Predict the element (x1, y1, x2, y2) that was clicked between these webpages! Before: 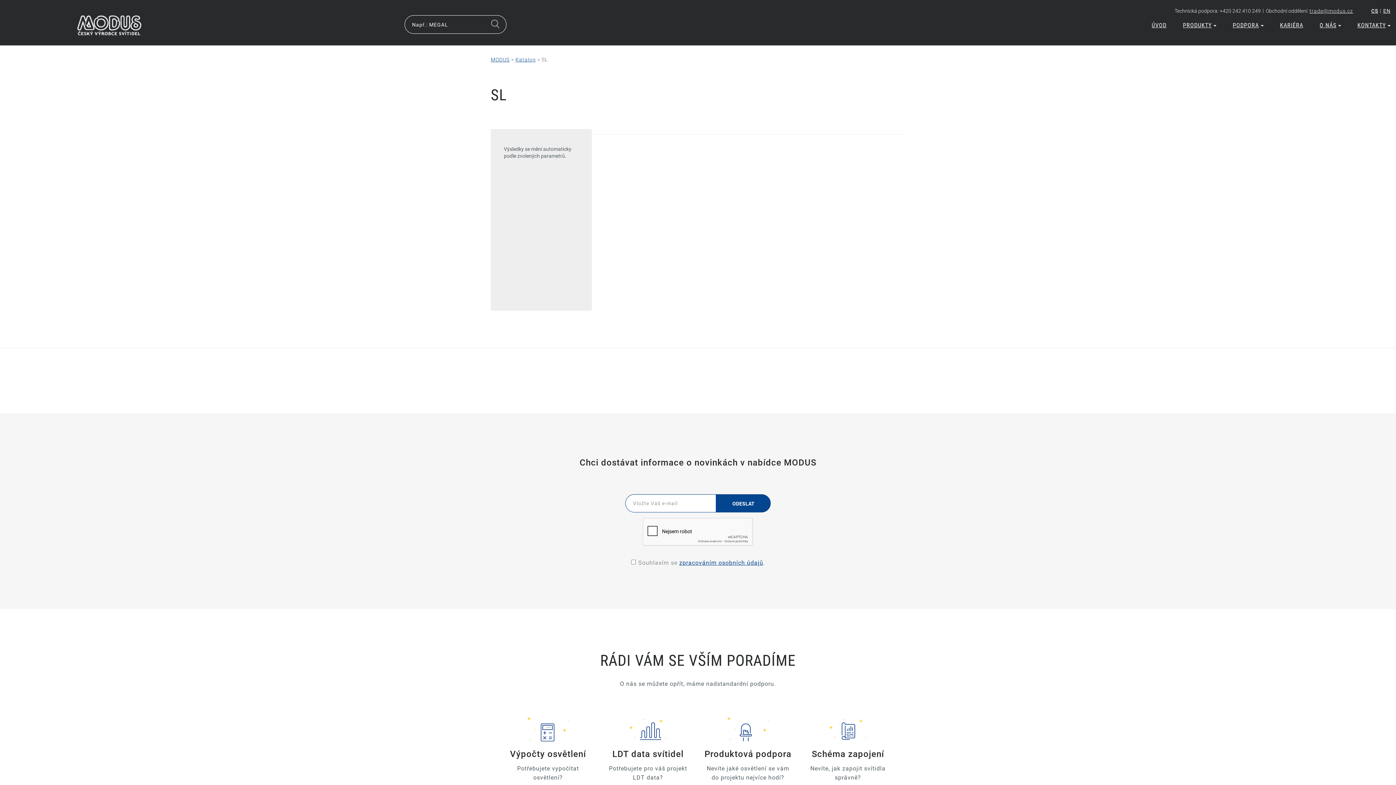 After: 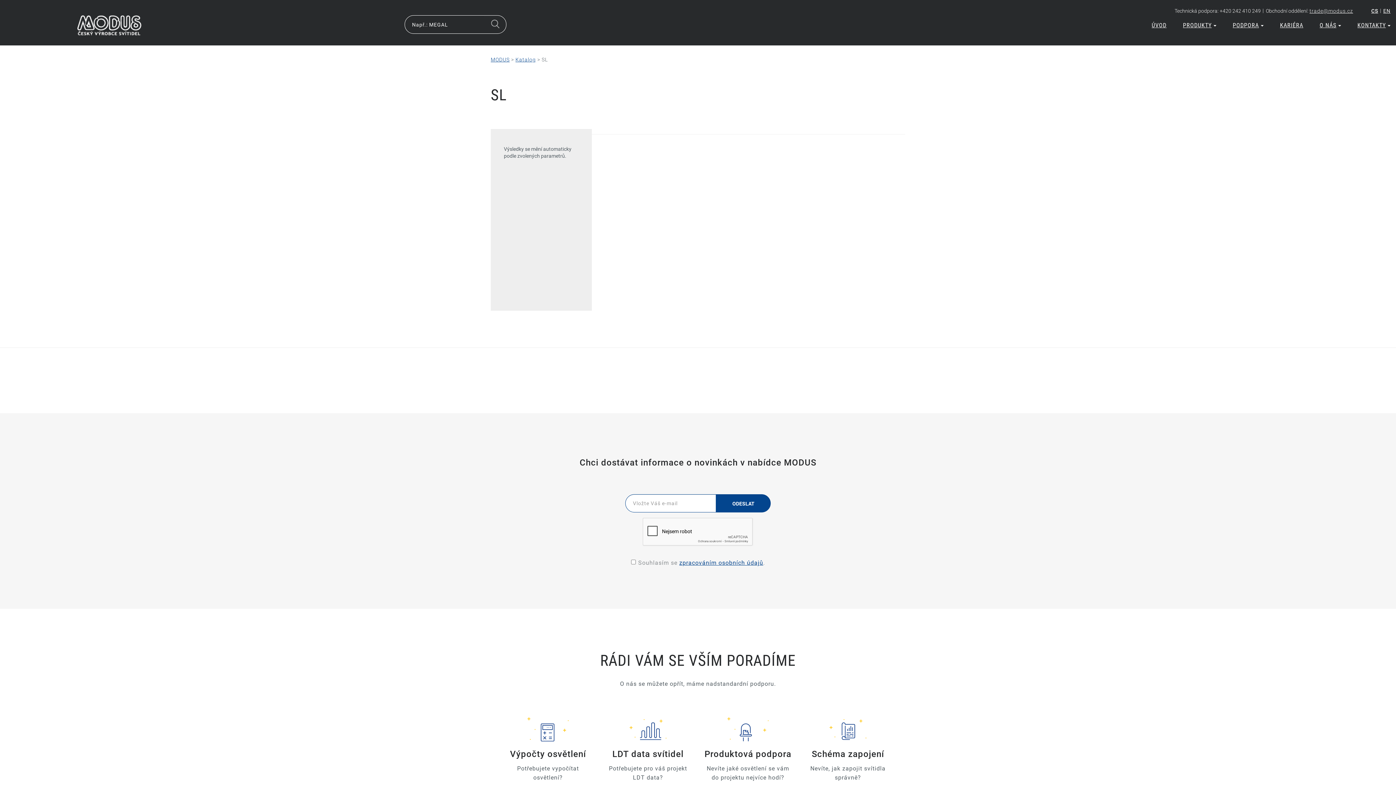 Action: bbox: (1309, 8, 1353, 13) label: trade@modus.cz